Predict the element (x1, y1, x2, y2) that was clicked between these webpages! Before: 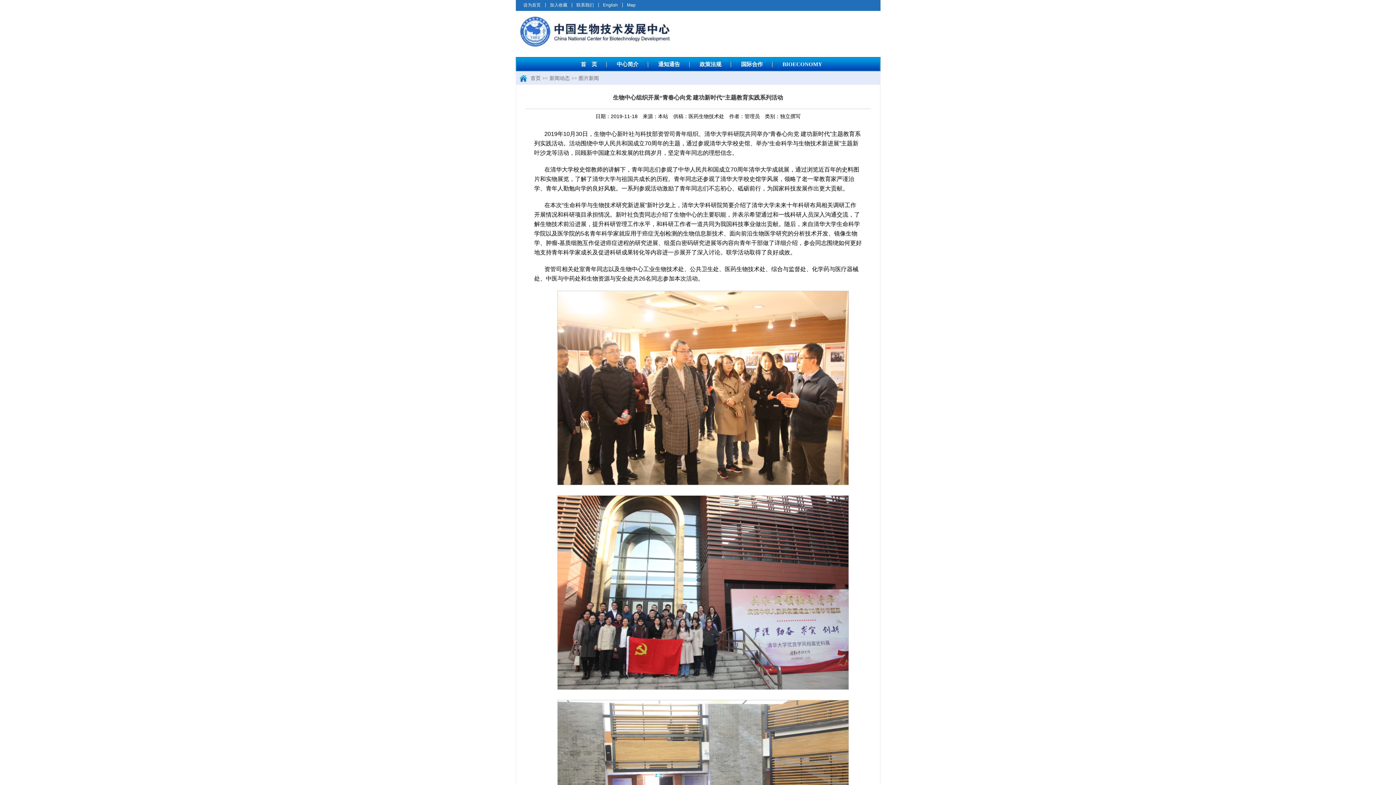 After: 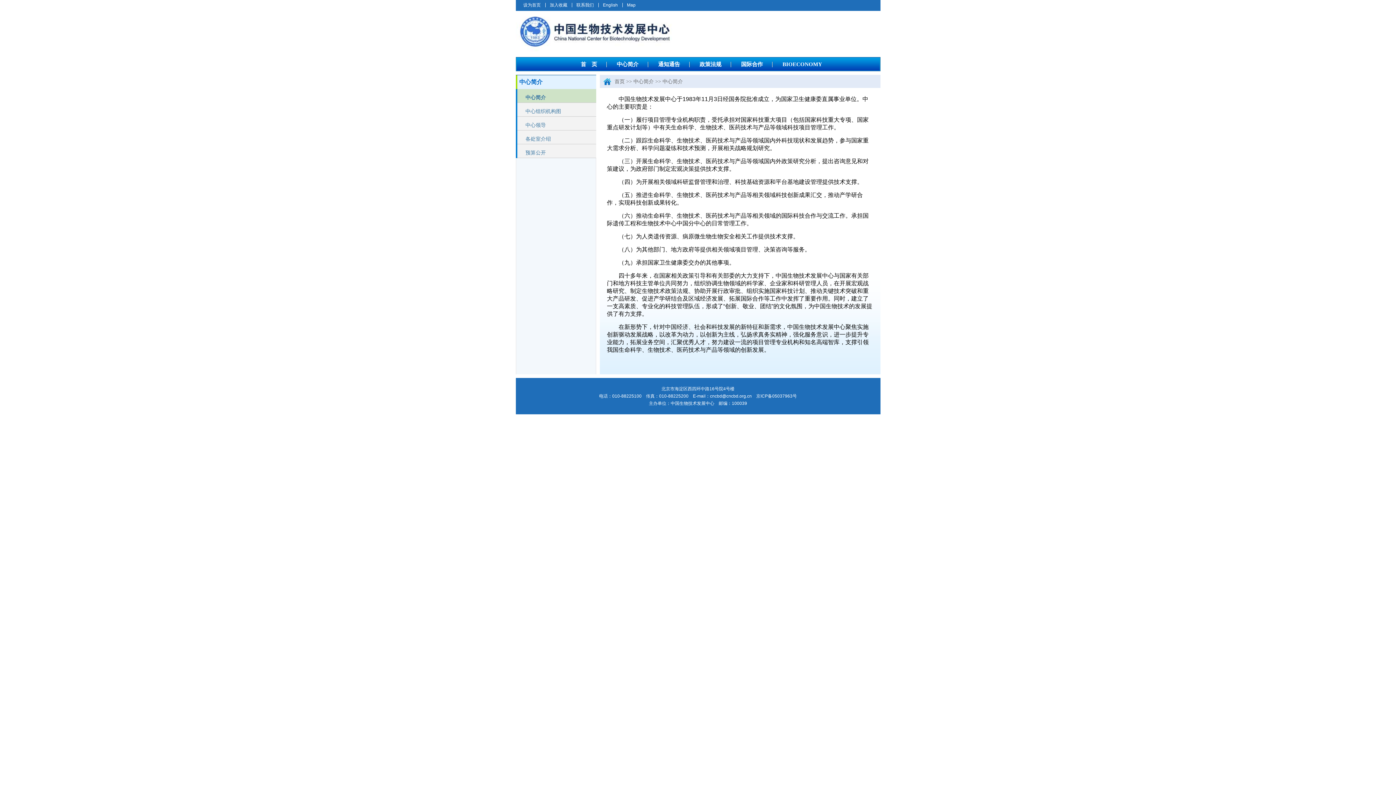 Action: label: 中心简介 bbox: (607, 57, 648, 71)